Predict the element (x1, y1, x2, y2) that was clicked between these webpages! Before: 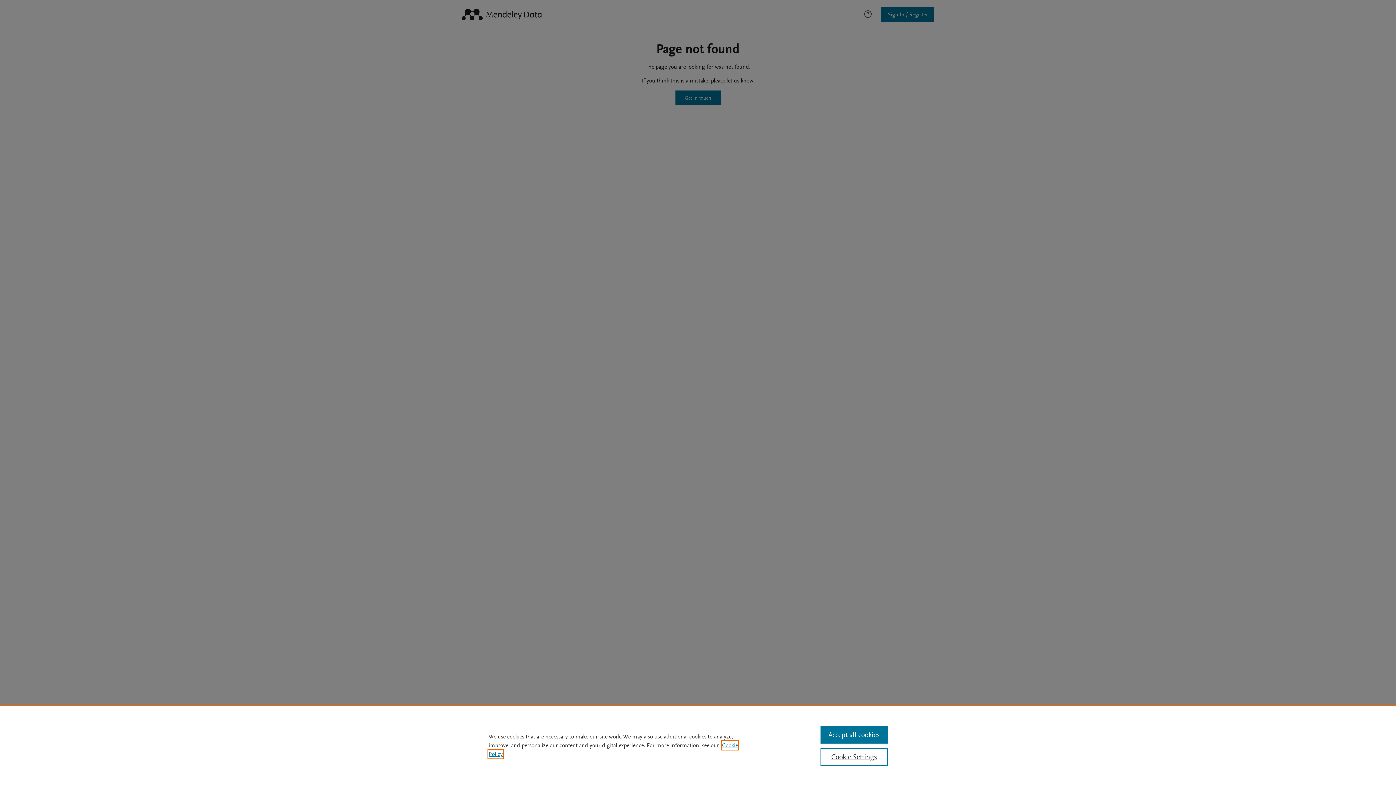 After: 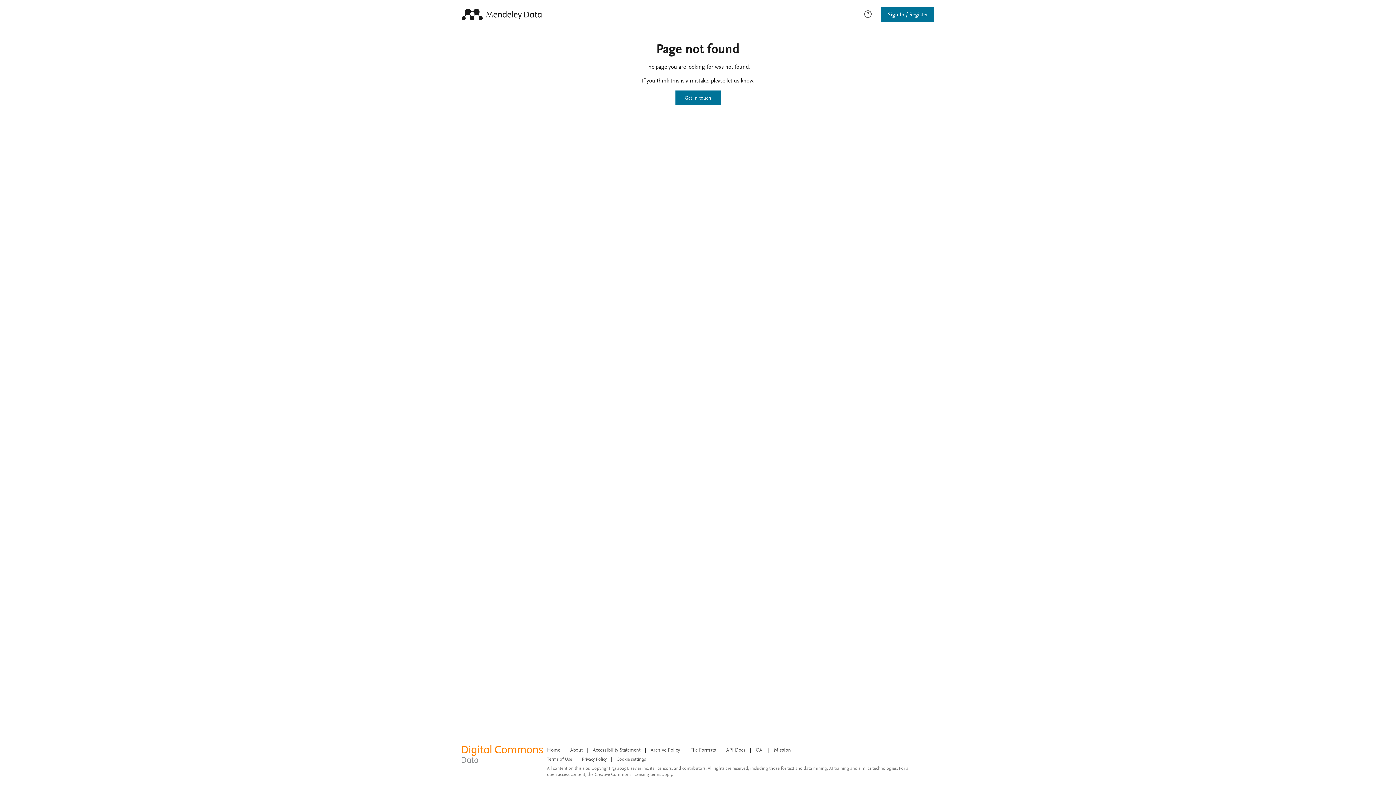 Action: bbox: (820, 726, 887, 744) label: Accept all cookies